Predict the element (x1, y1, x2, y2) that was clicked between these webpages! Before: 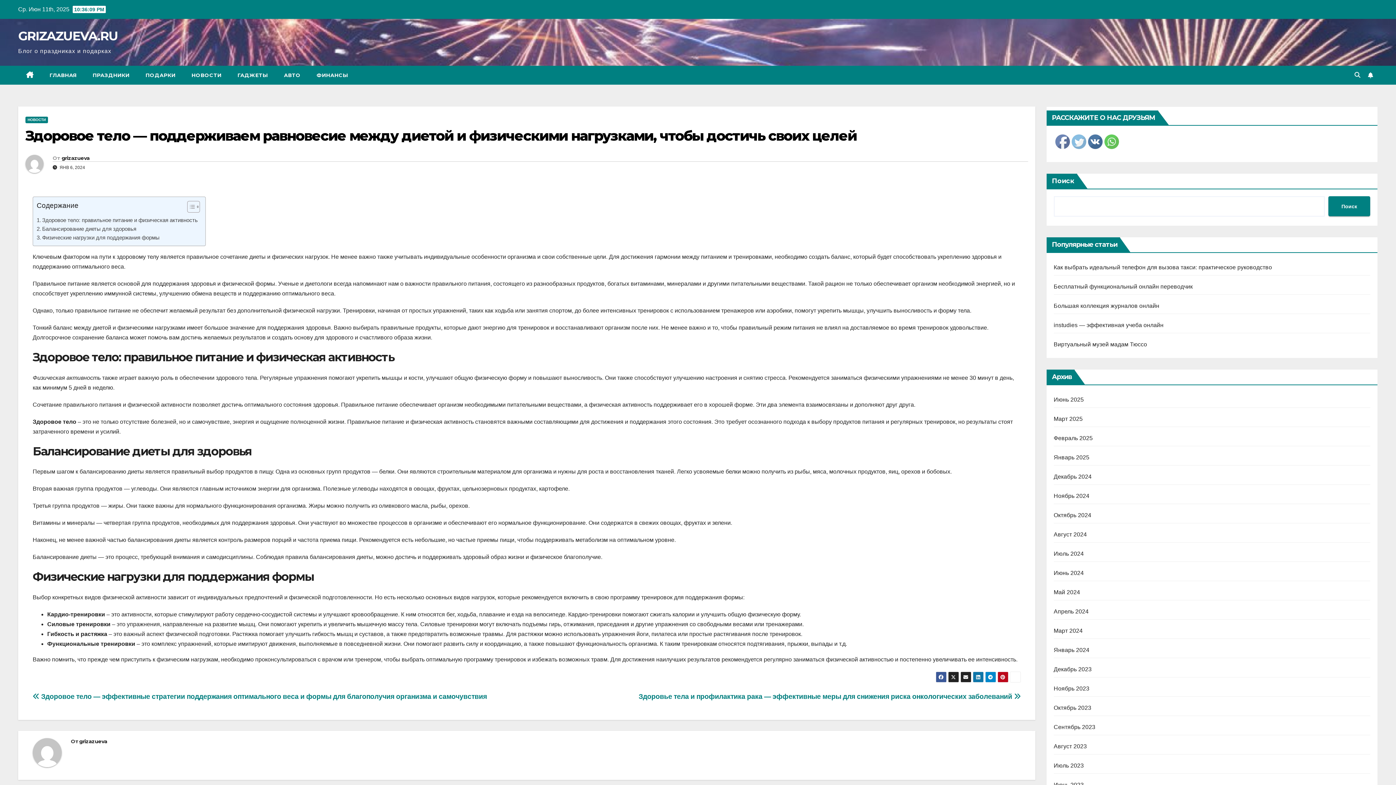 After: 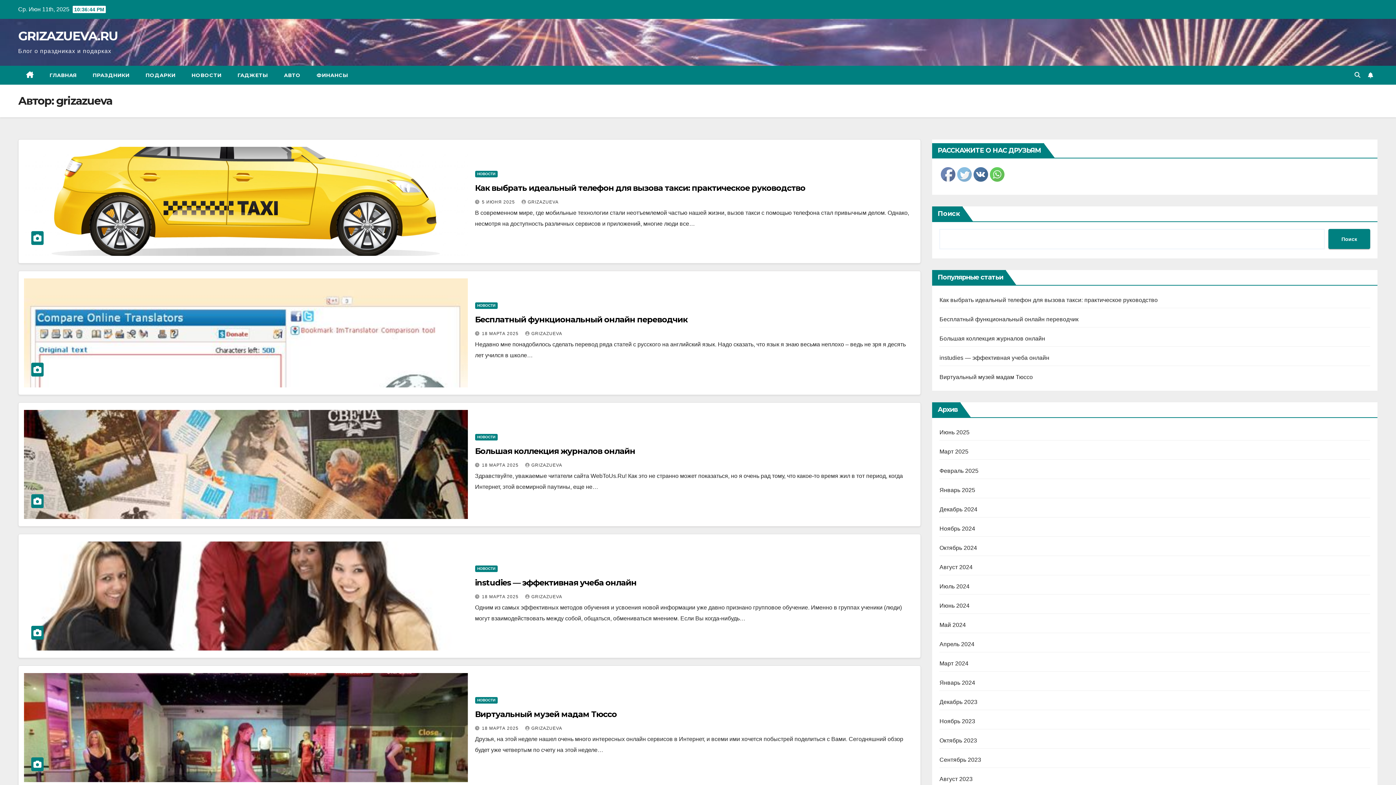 Action: bbox: (25, 155, 52, 178)